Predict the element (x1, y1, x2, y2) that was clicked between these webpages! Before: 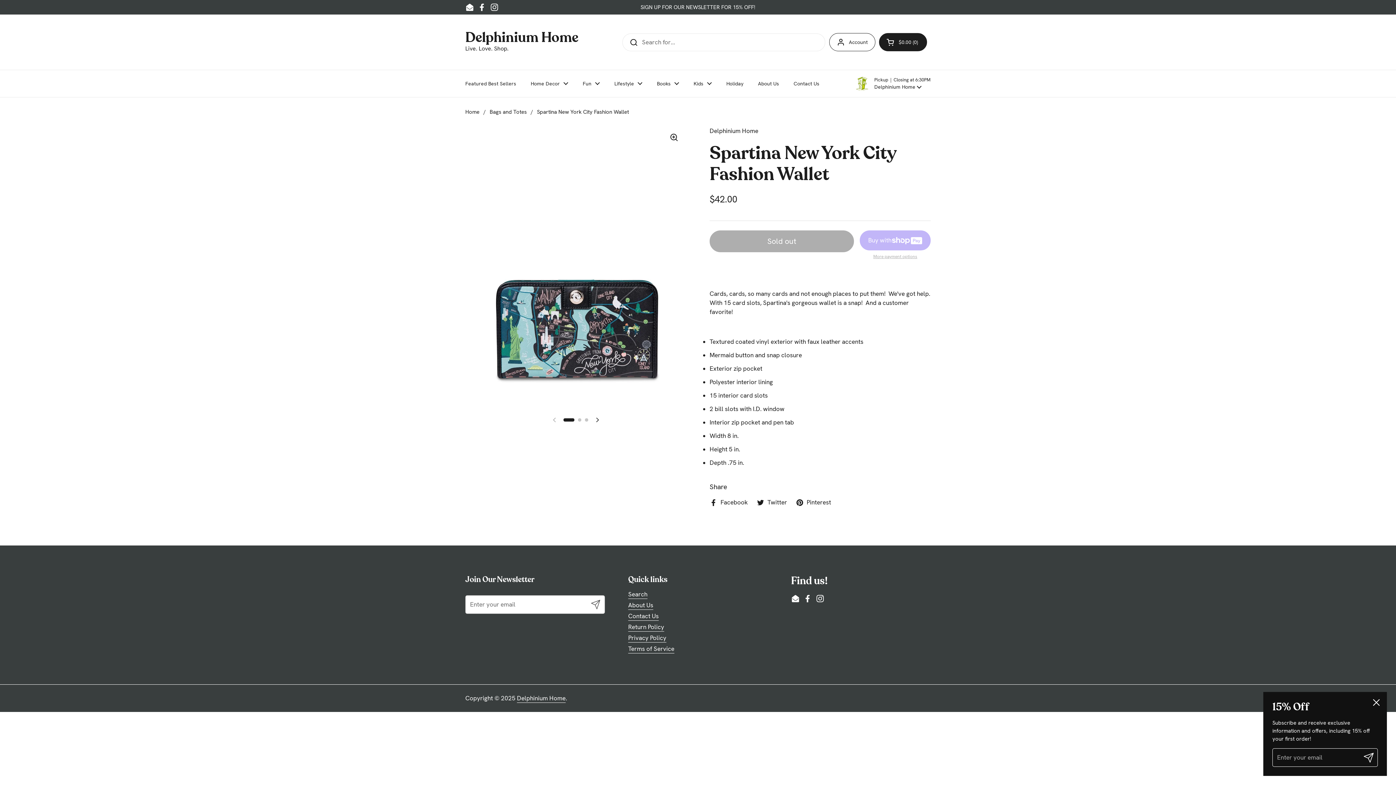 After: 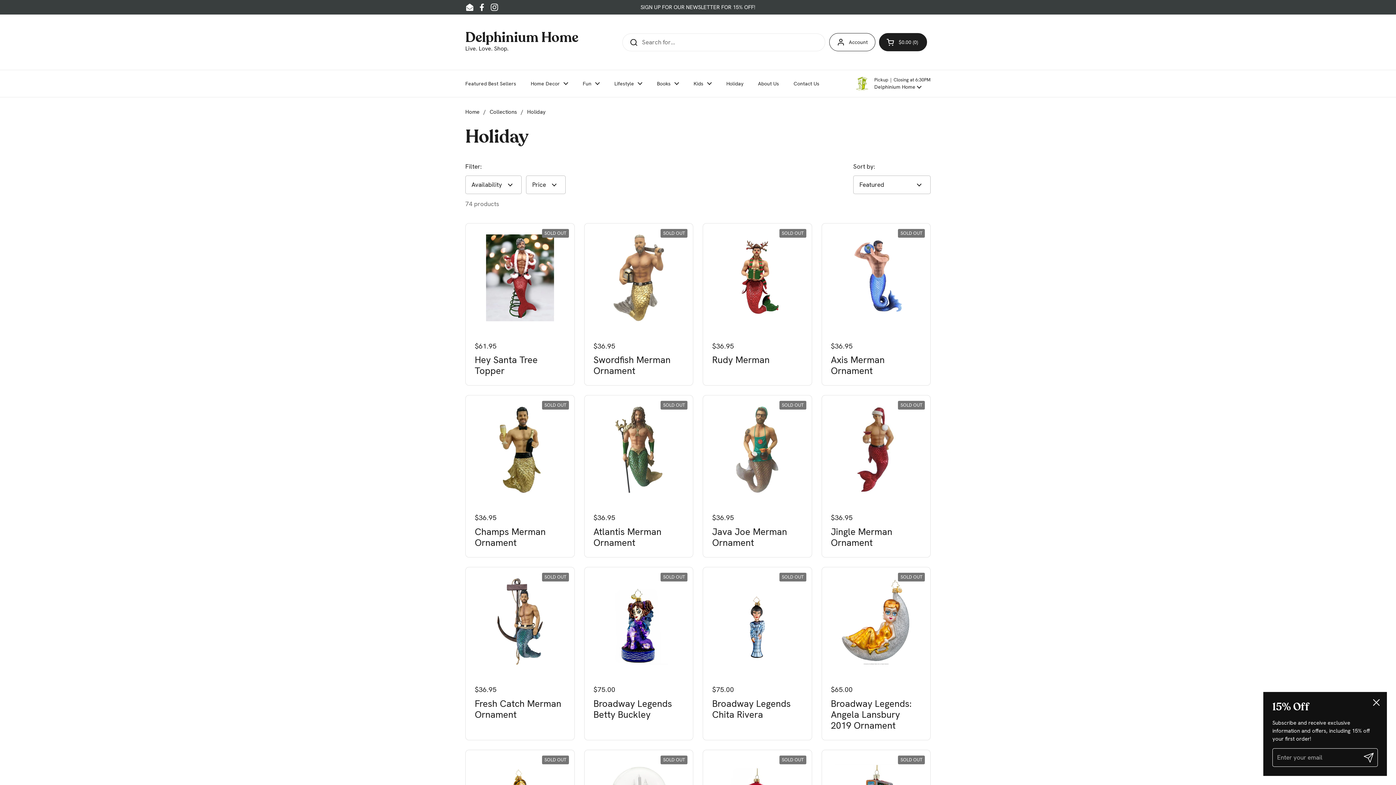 Action: label: Holiday bbox: (719, 75, 750, 91)